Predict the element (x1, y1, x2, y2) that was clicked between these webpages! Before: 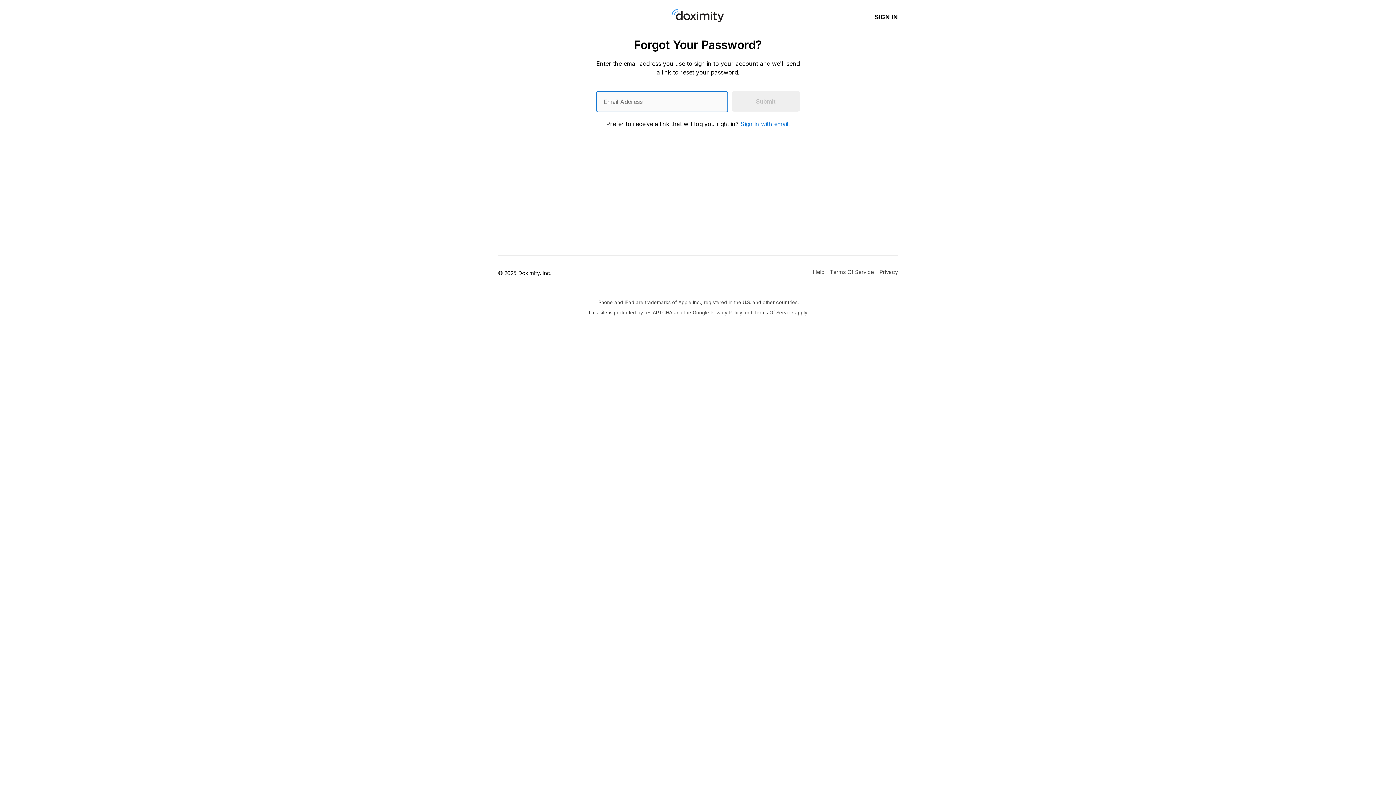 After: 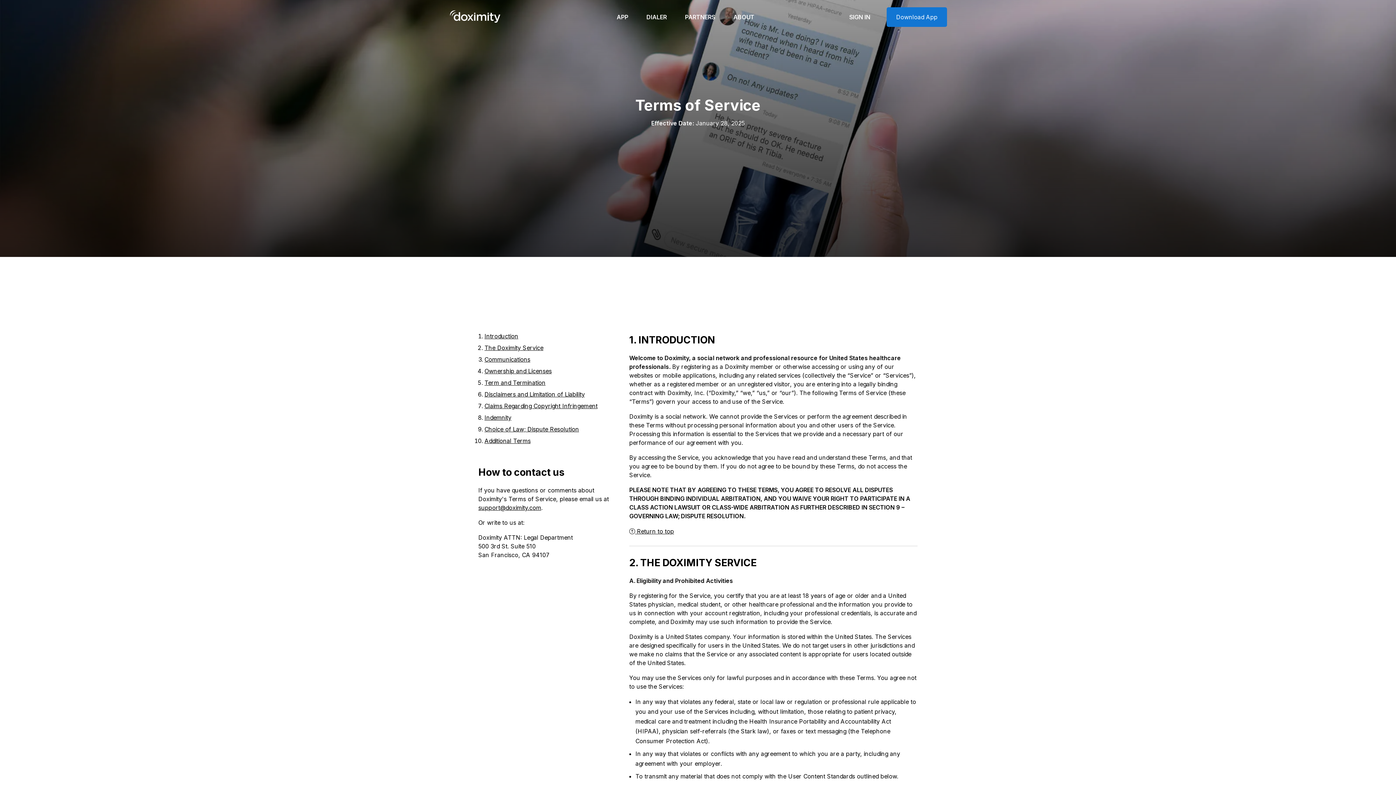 Action: label: Doximity Terms of Service bbox: (830, 263, 874, 280)